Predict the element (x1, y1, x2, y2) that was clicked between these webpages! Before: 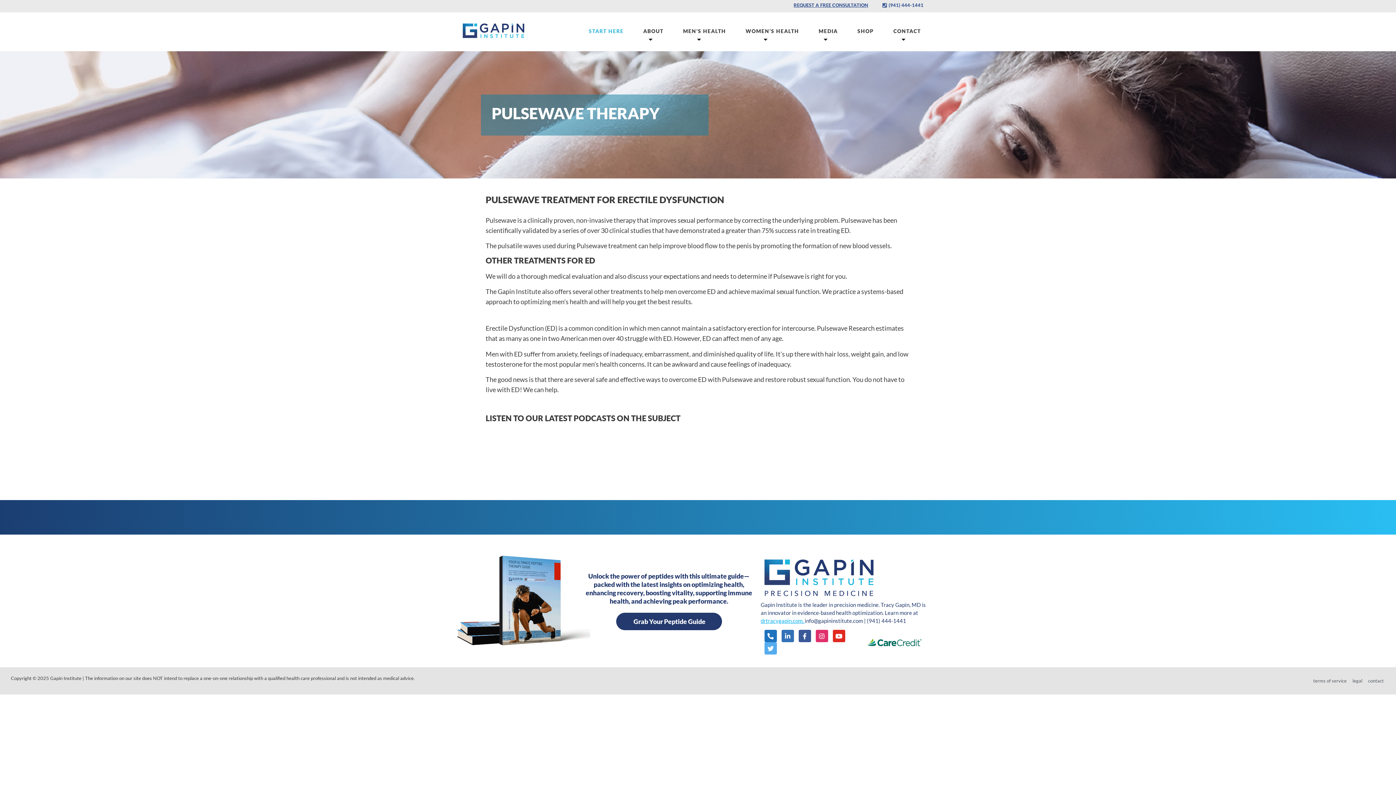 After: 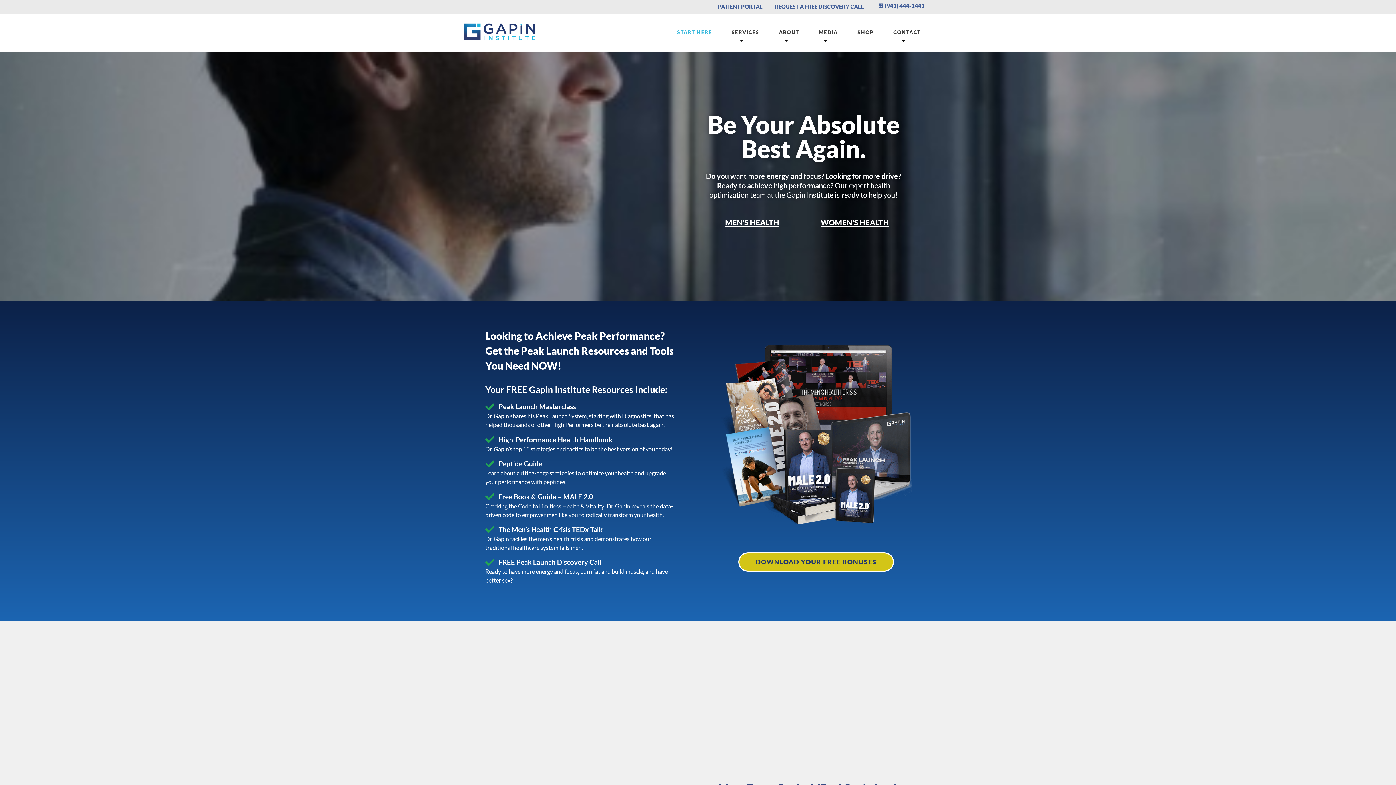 Action: bbox: (456, 20, 565, 41)